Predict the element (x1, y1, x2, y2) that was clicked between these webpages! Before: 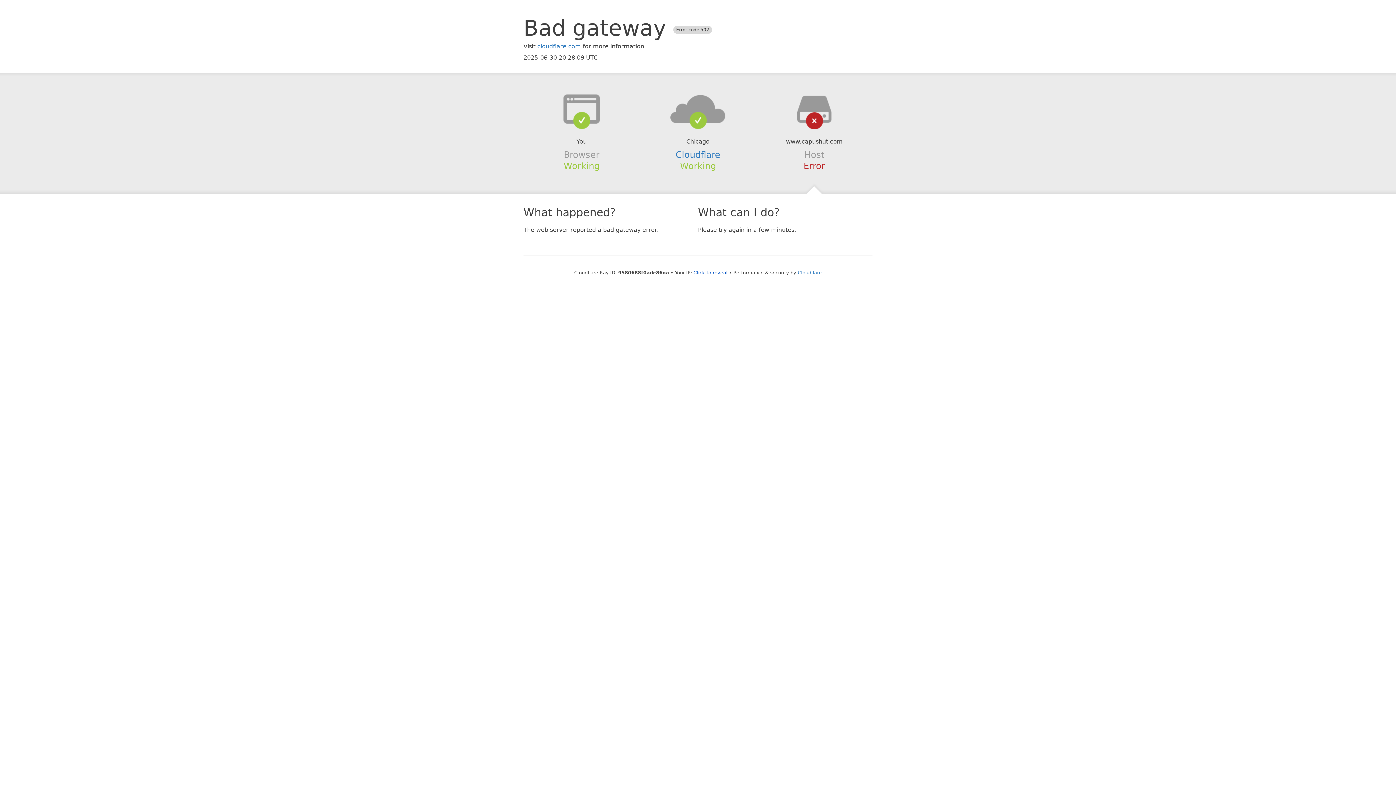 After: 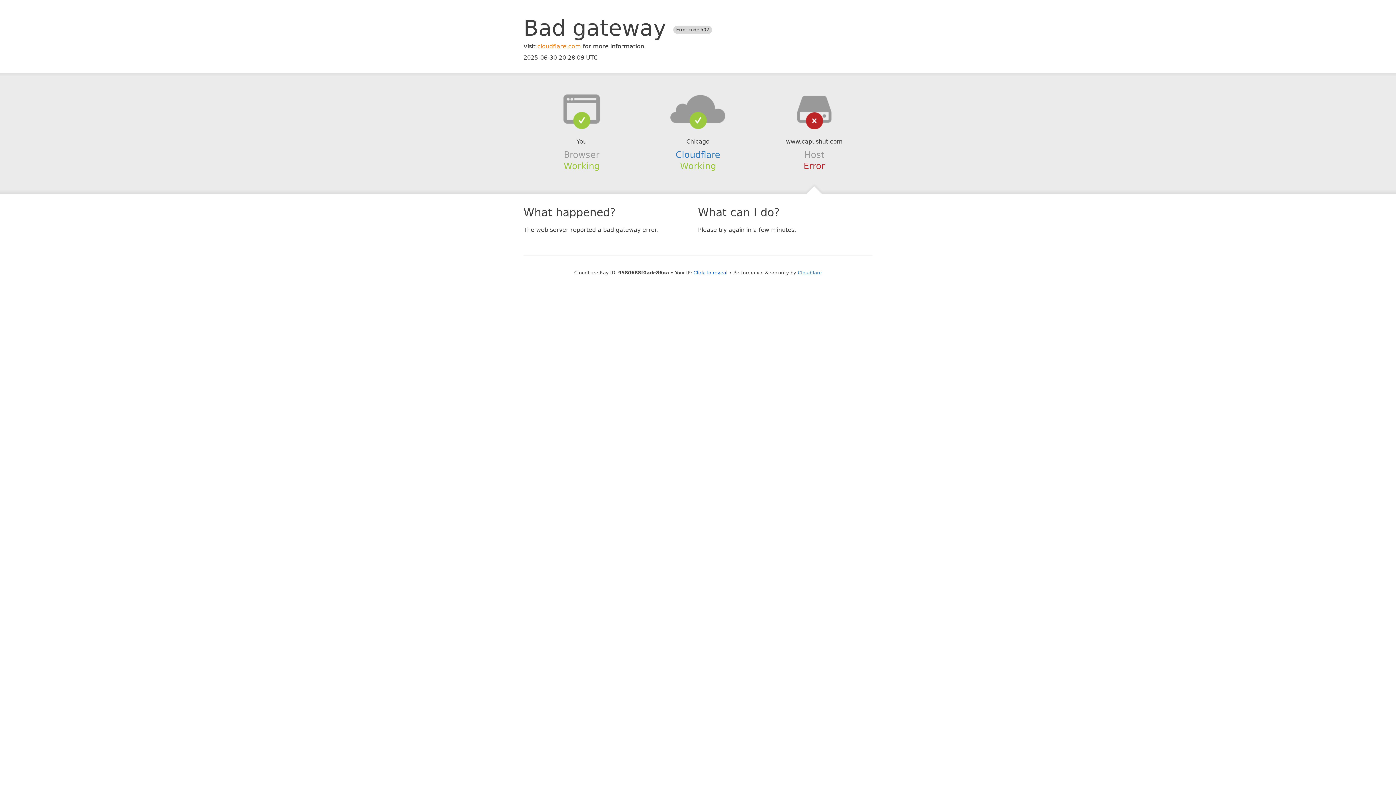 Action: bbox: (537, 42, 581, 49) label: cloudflare.com